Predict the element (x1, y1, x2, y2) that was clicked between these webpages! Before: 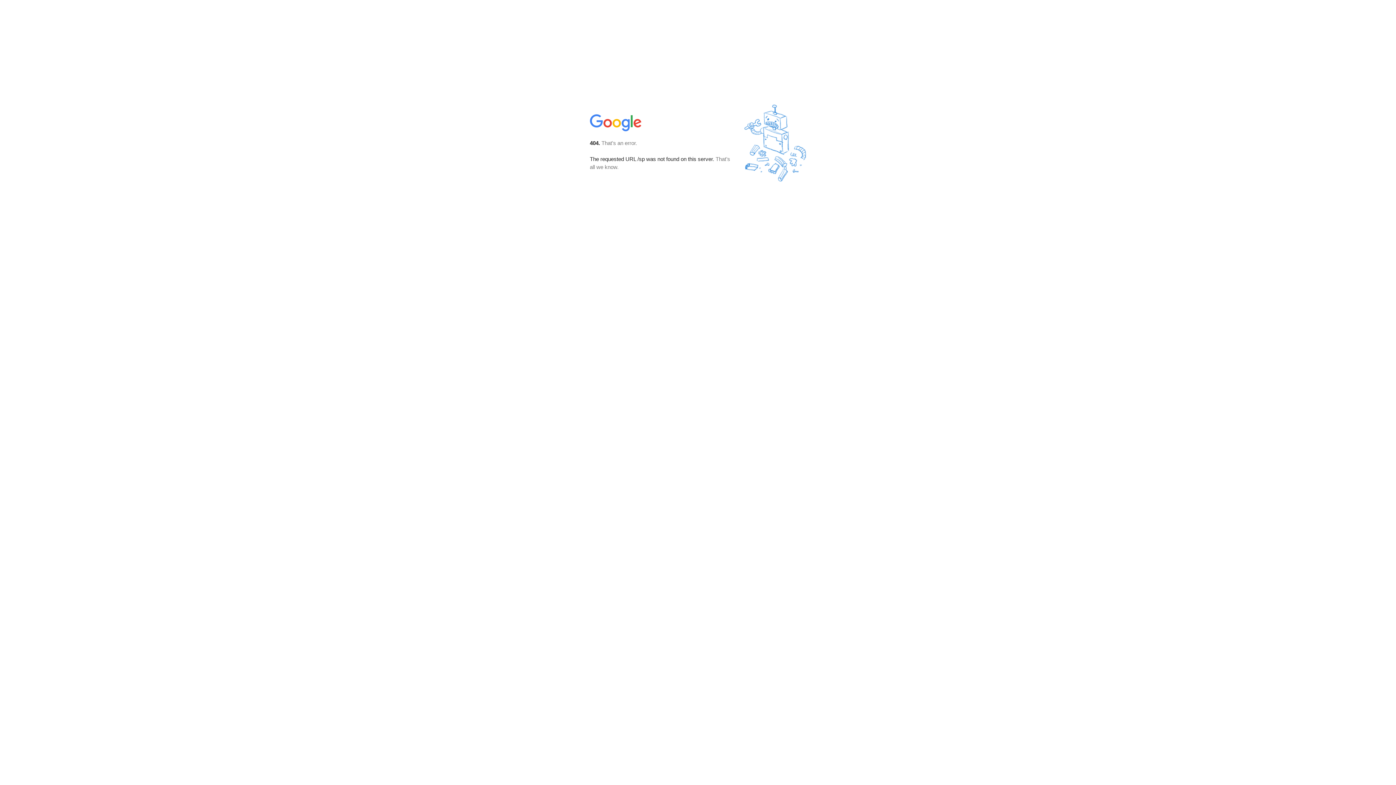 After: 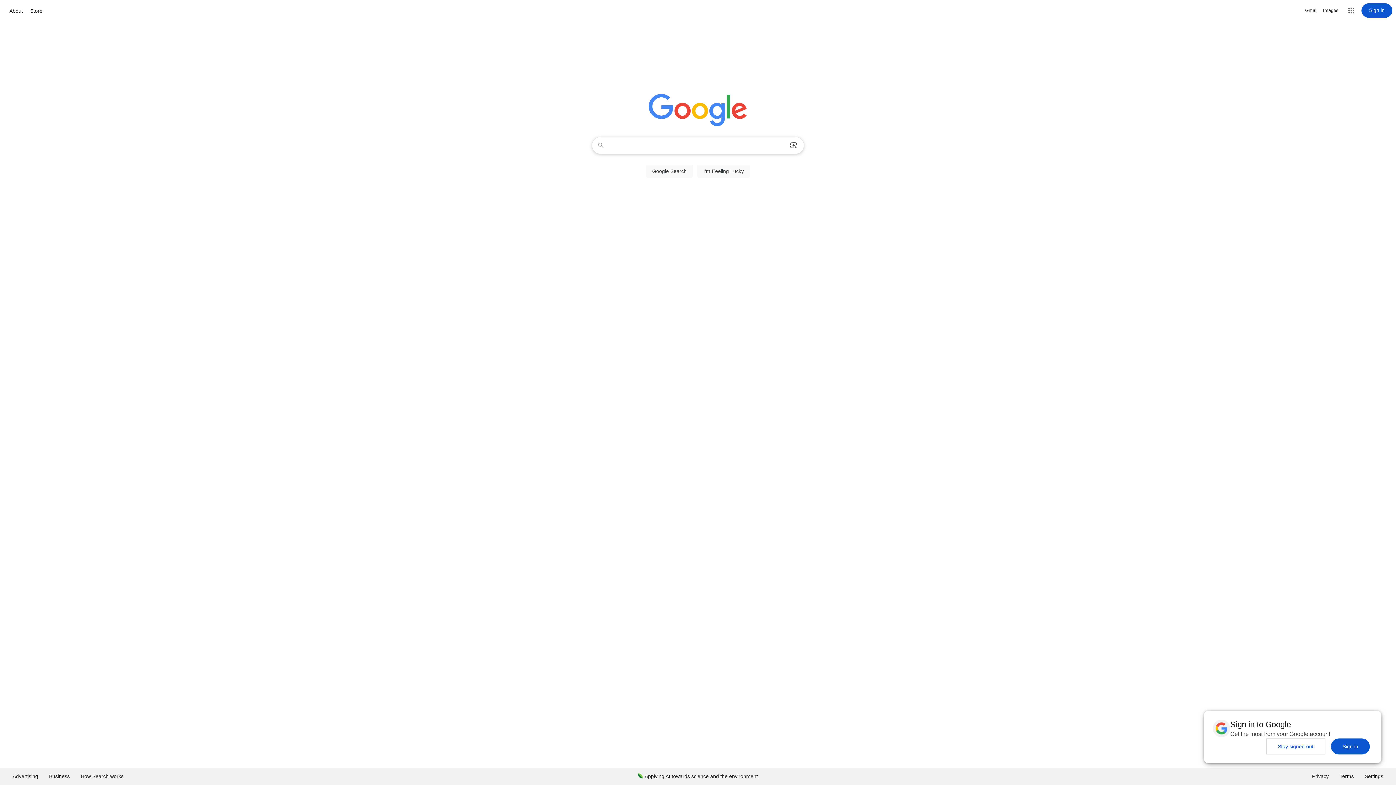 Action: bbox: (590, 127, 642, 134)